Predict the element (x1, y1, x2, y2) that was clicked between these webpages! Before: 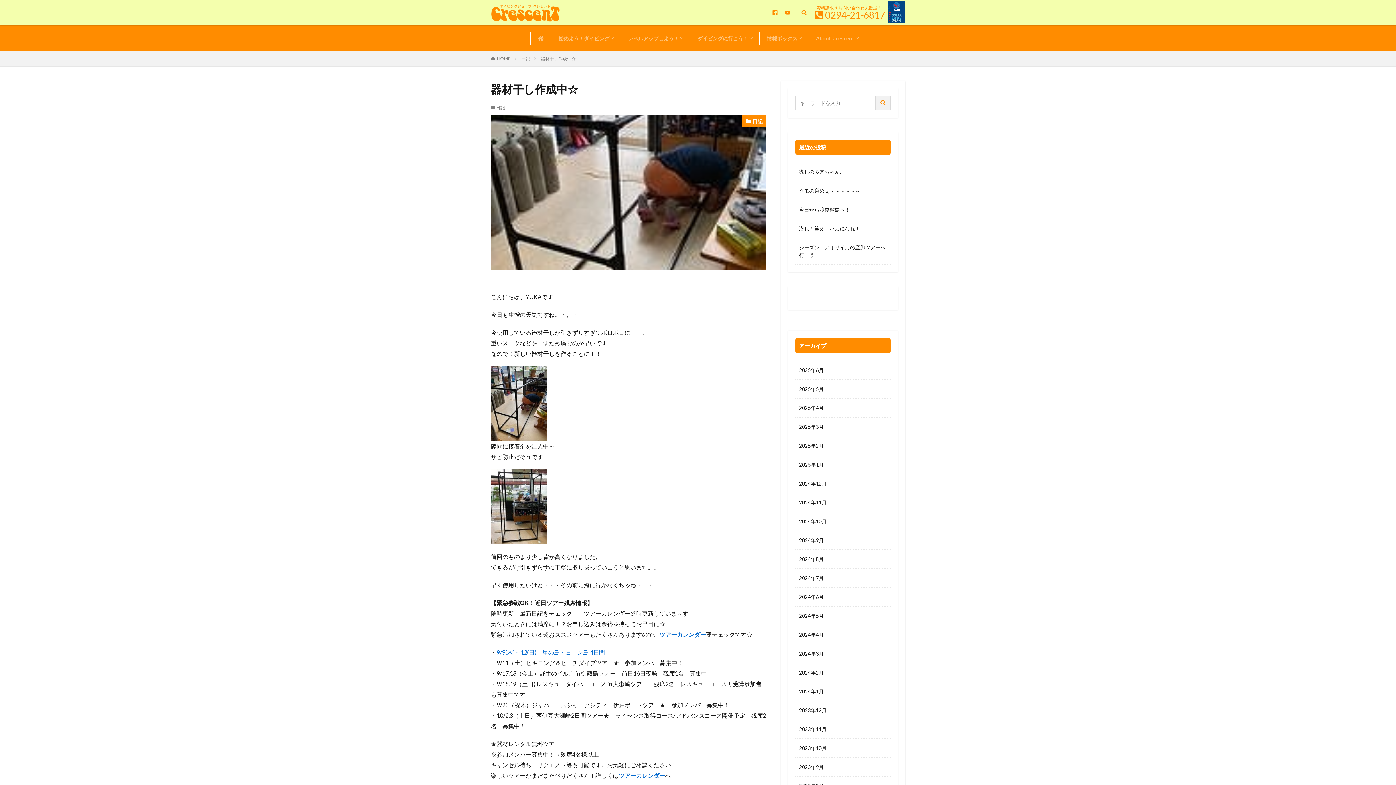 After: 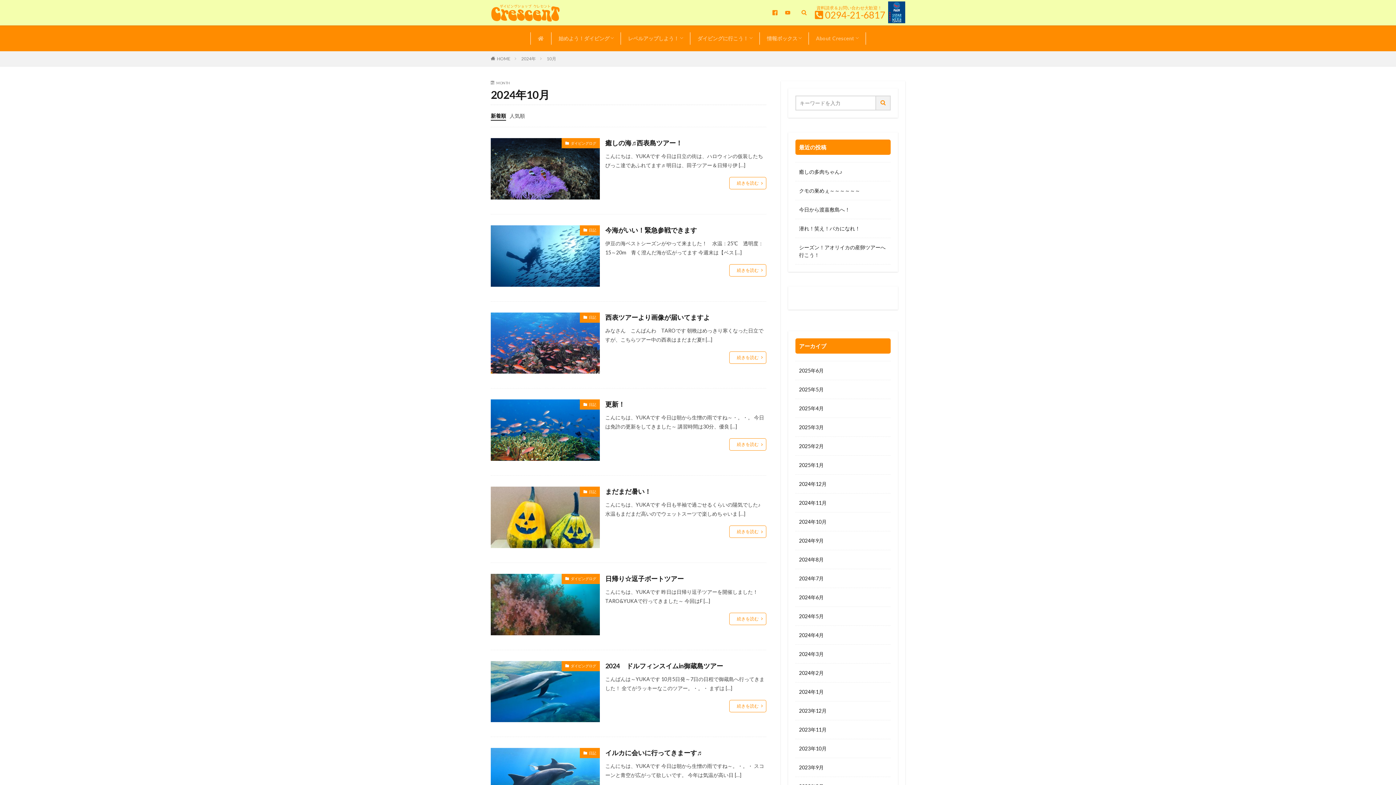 Action: bbox: (795, 512, 890, 531) label: 2024年10月